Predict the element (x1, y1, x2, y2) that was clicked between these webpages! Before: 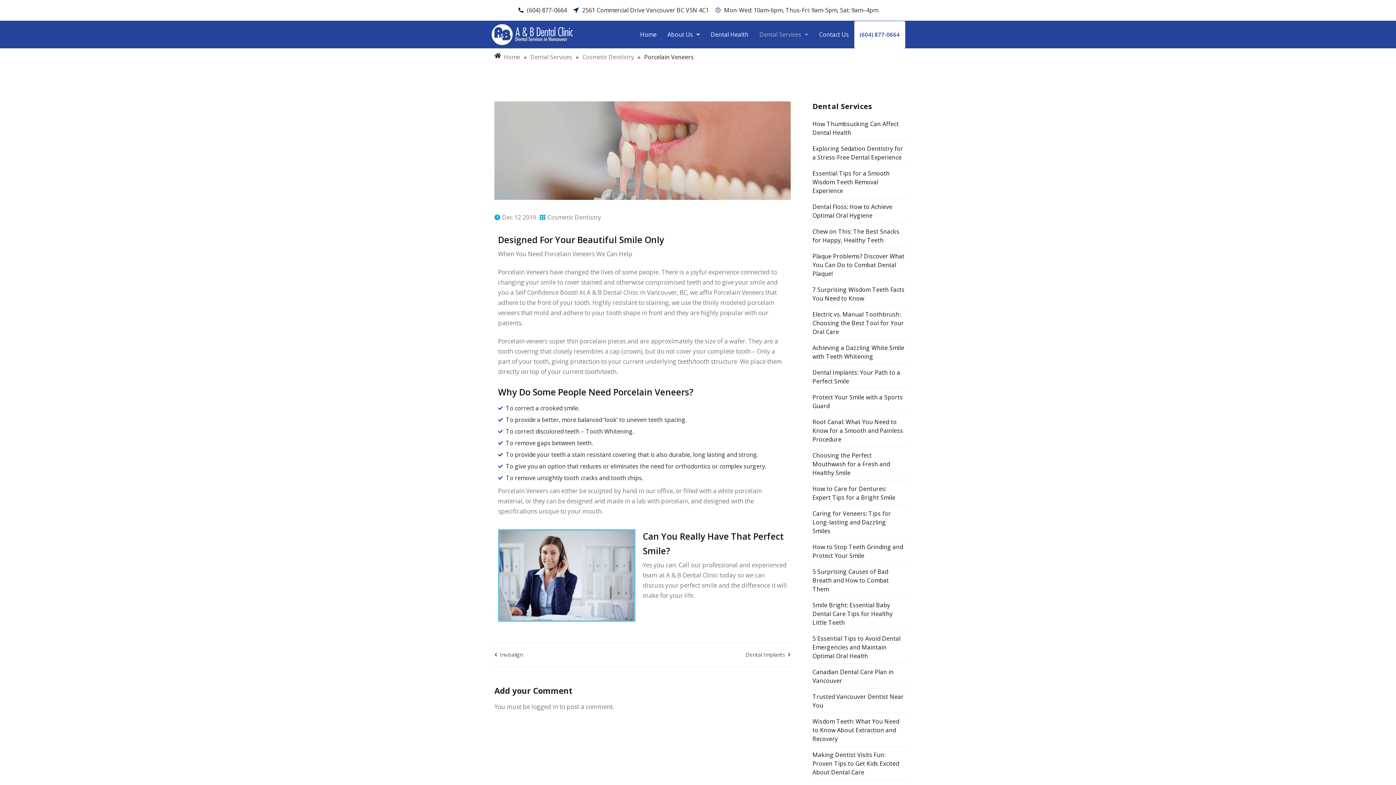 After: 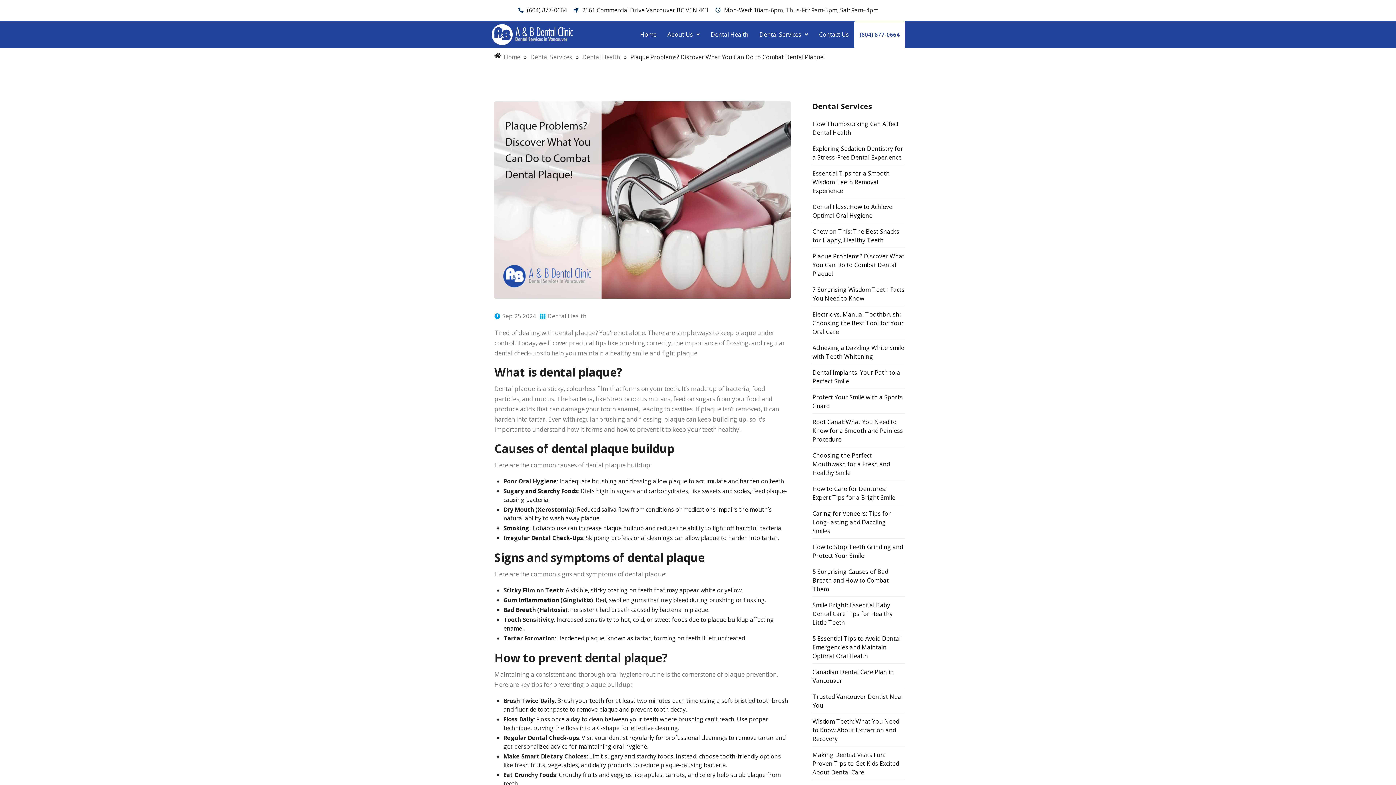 Action: bbox: (812, 251, 905, 278) label: Plaque Problems? Discover What You Can Do to Combat Dental Plaque!